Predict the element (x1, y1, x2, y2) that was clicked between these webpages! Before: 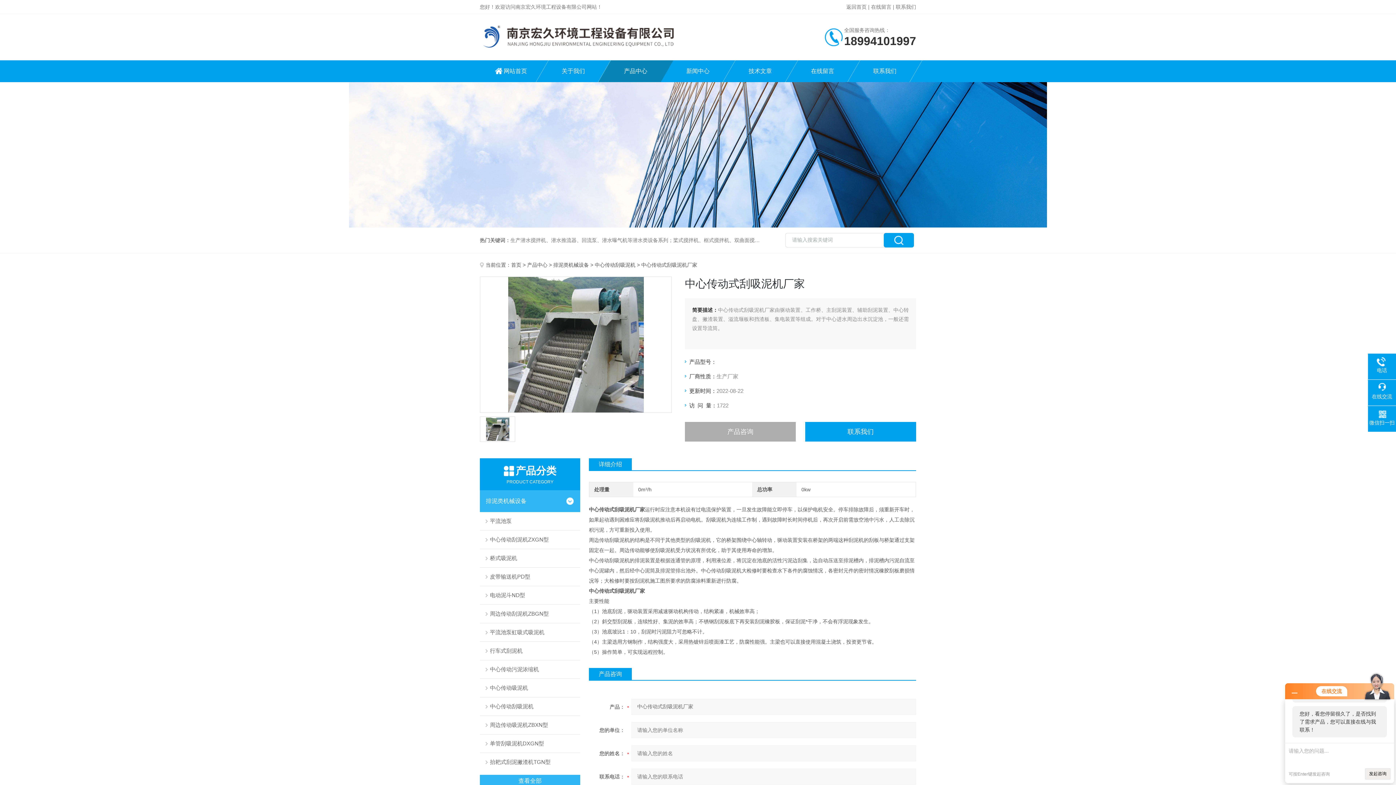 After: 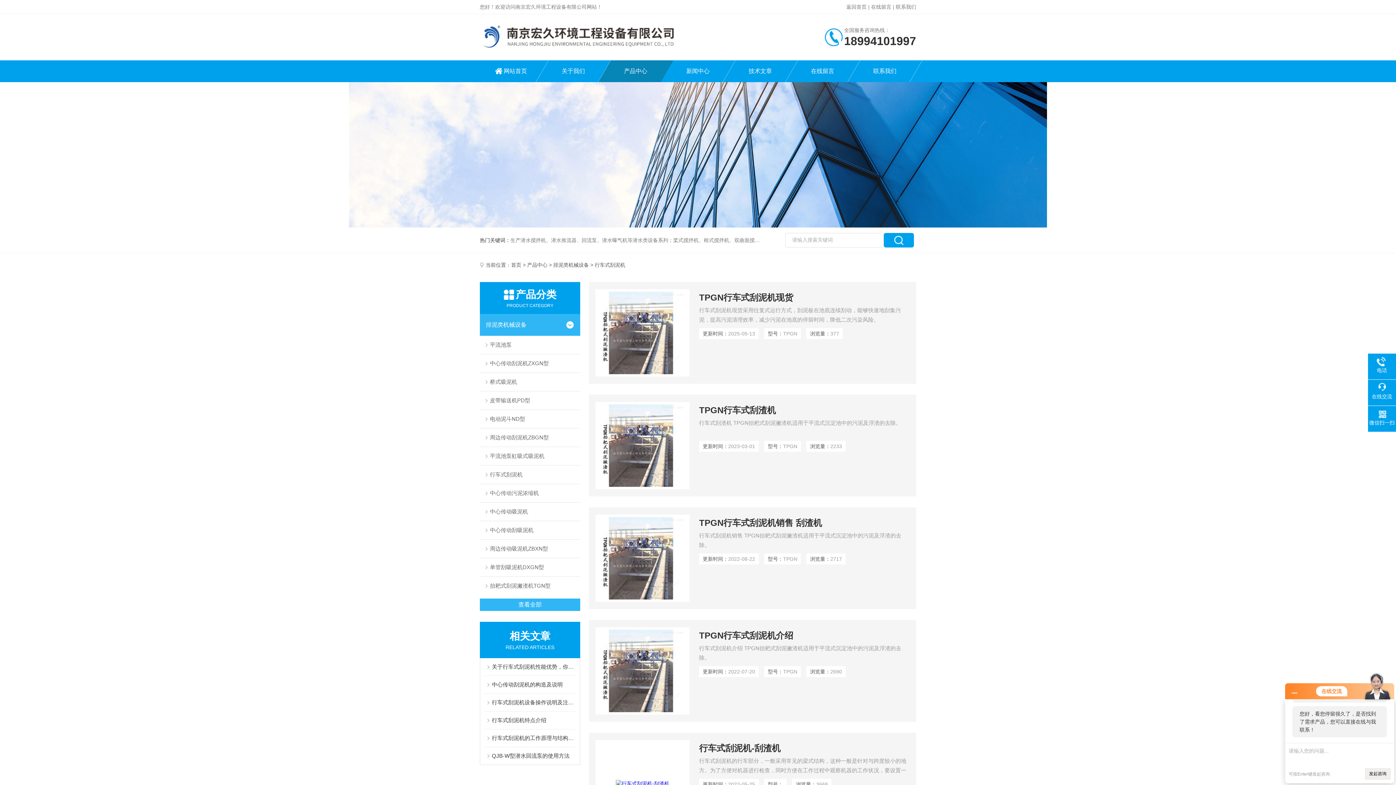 Action: label: 行车式刮泥机 bbox: (480, 641, 580, 660)